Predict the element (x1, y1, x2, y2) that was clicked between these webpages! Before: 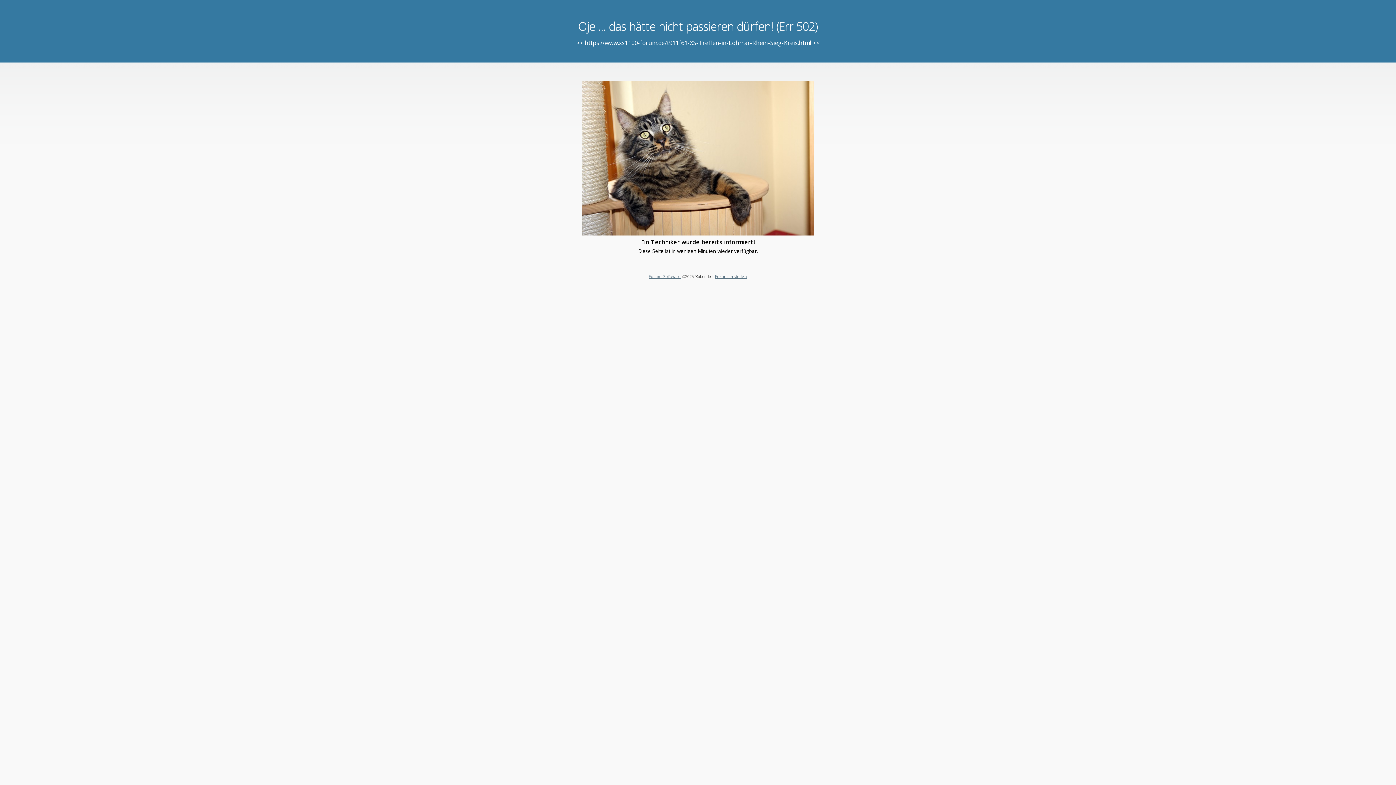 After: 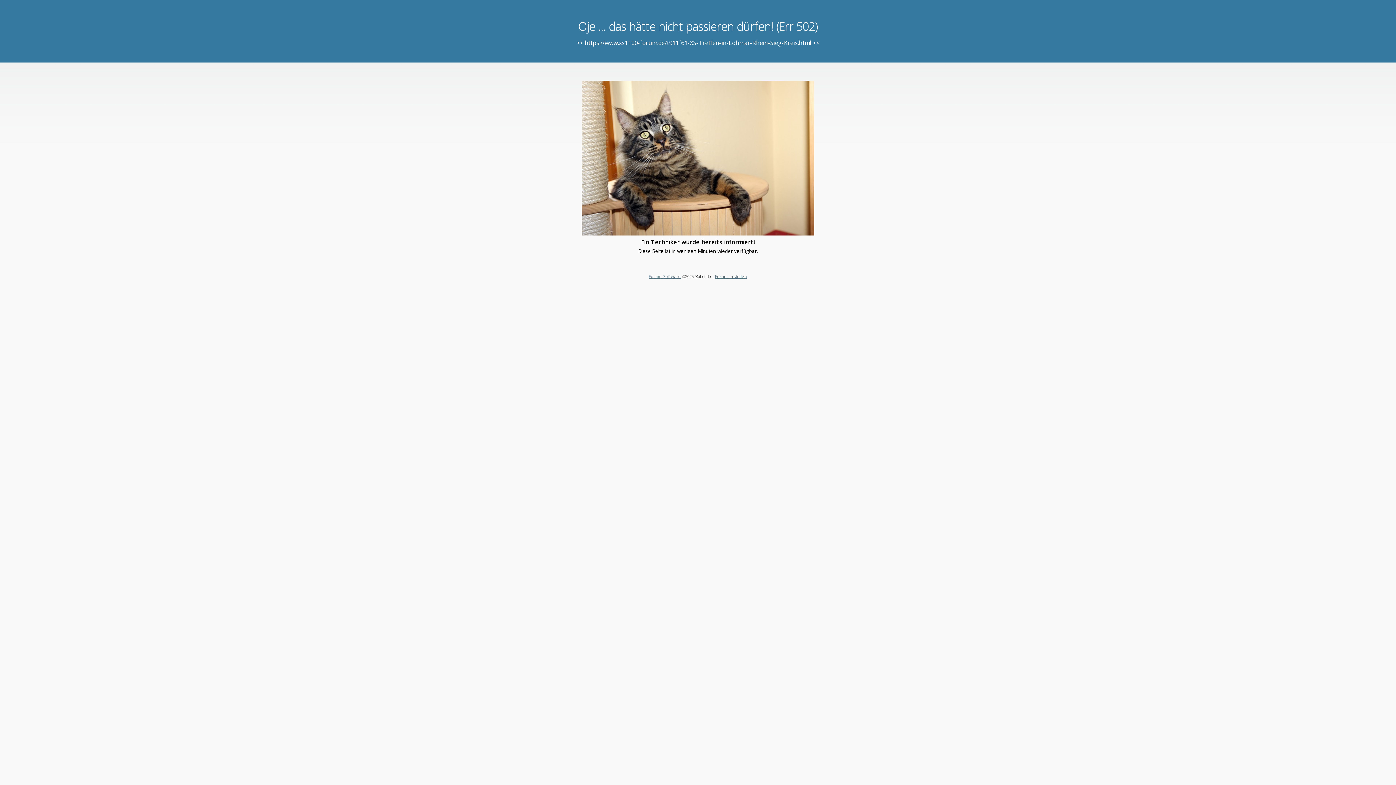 Action: label: Forum Software bbox: (648, 273, 680, 279)